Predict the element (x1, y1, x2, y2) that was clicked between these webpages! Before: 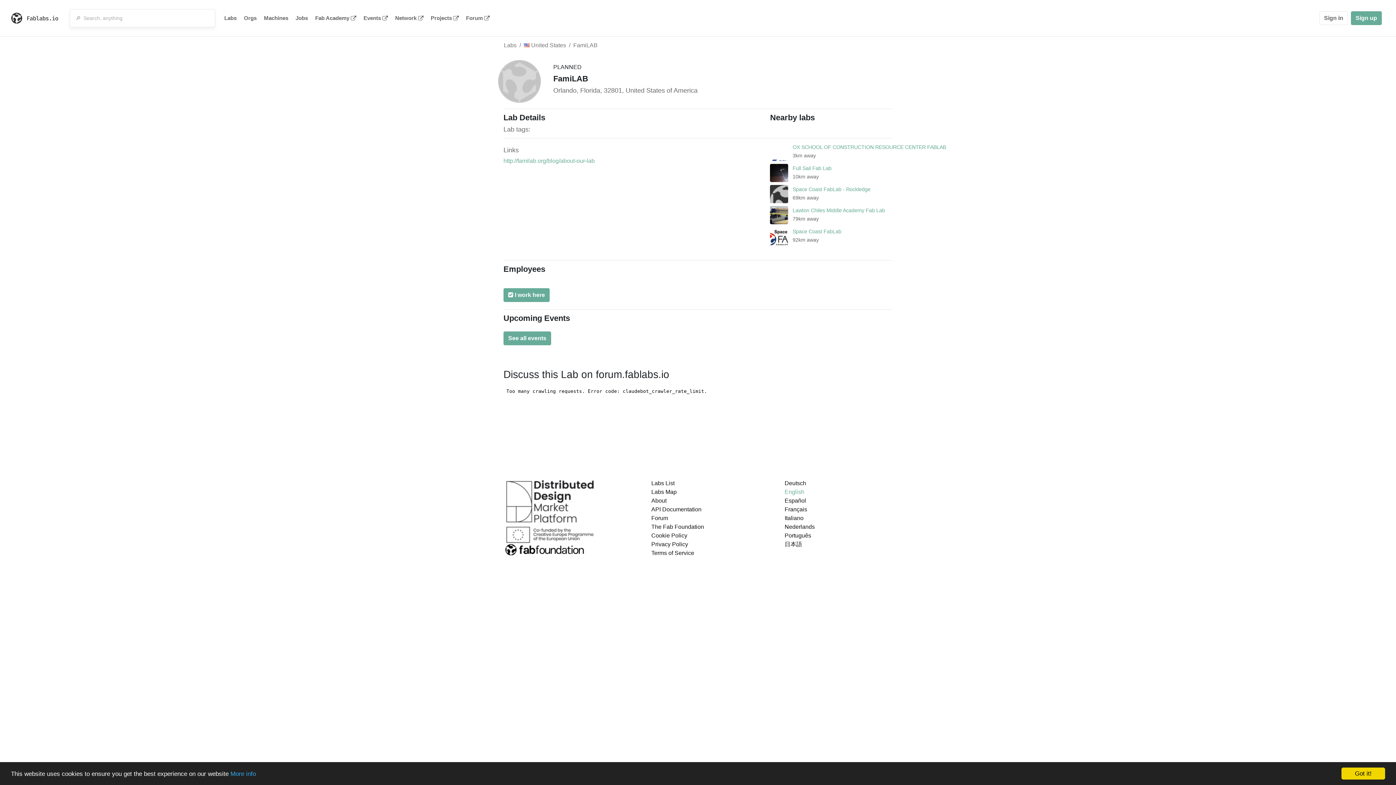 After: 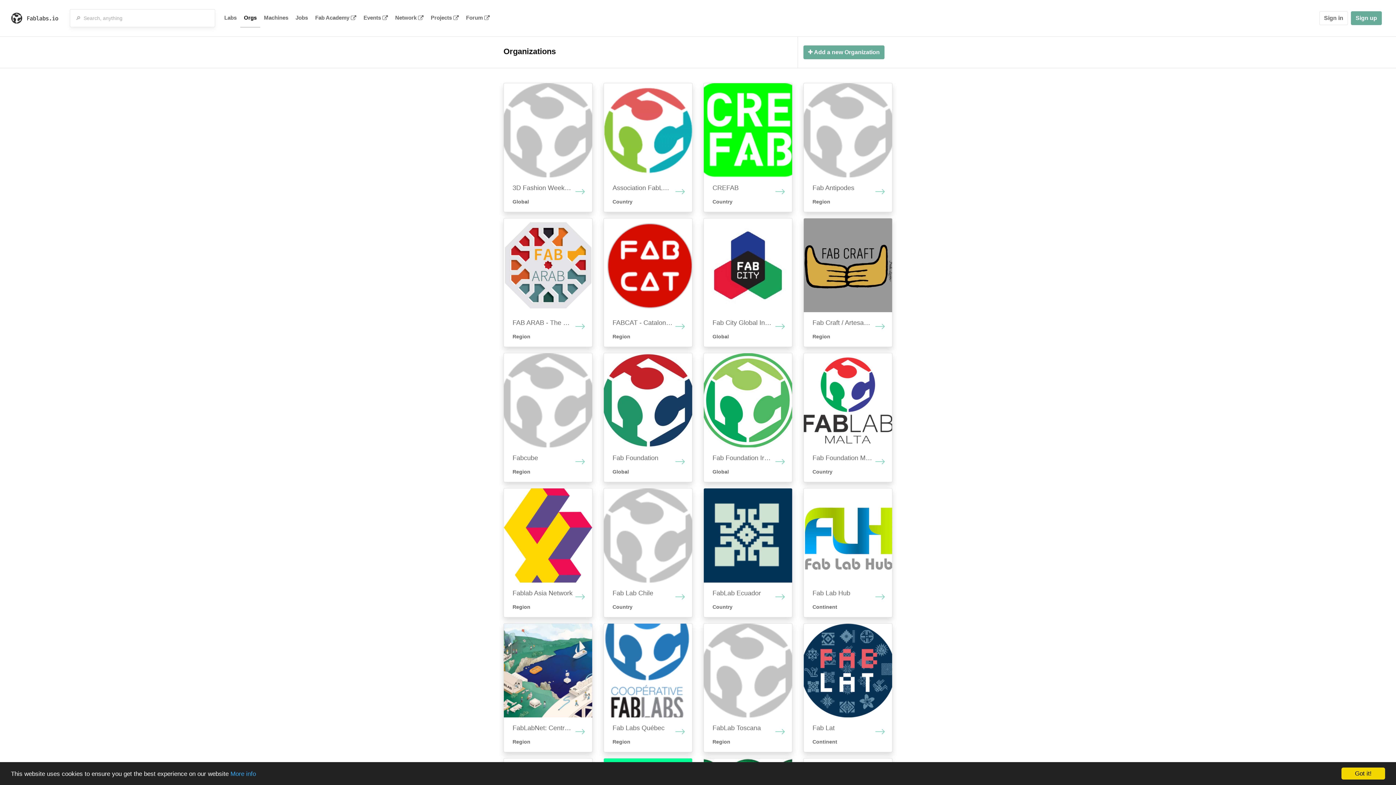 Action: bbox: (240, 9, 260, 27) label: Orgs